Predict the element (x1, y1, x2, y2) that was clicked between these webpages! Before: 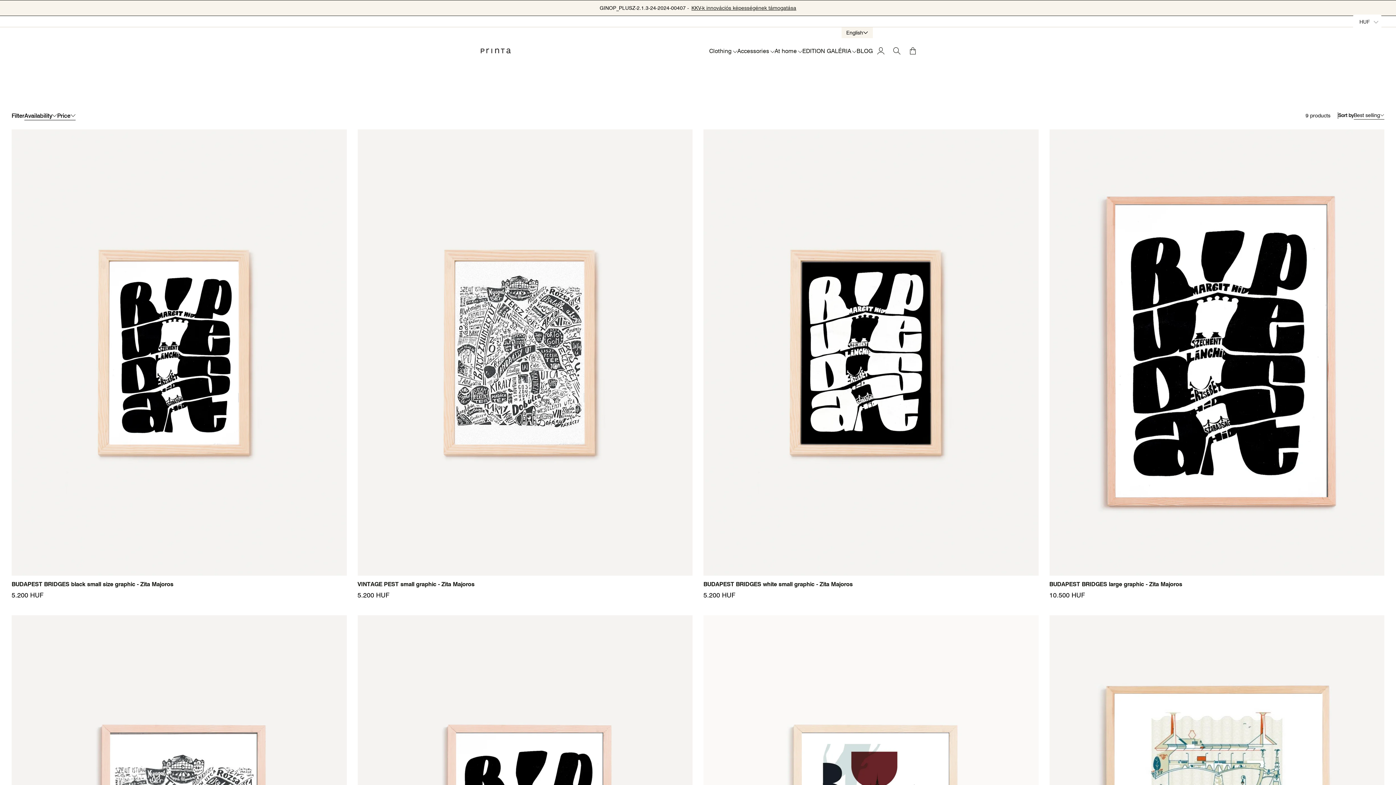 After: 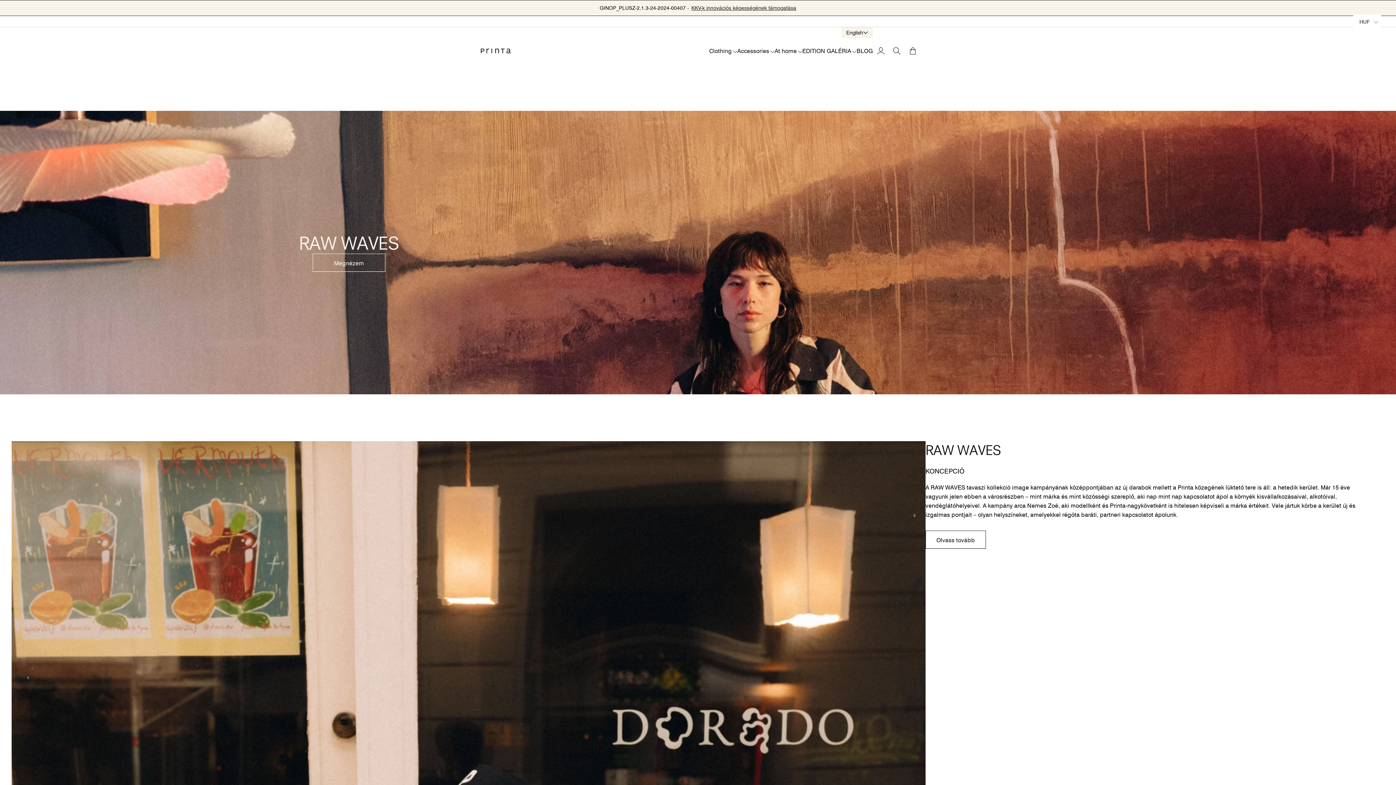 Action: bbox: (480, 47, 512, 54)